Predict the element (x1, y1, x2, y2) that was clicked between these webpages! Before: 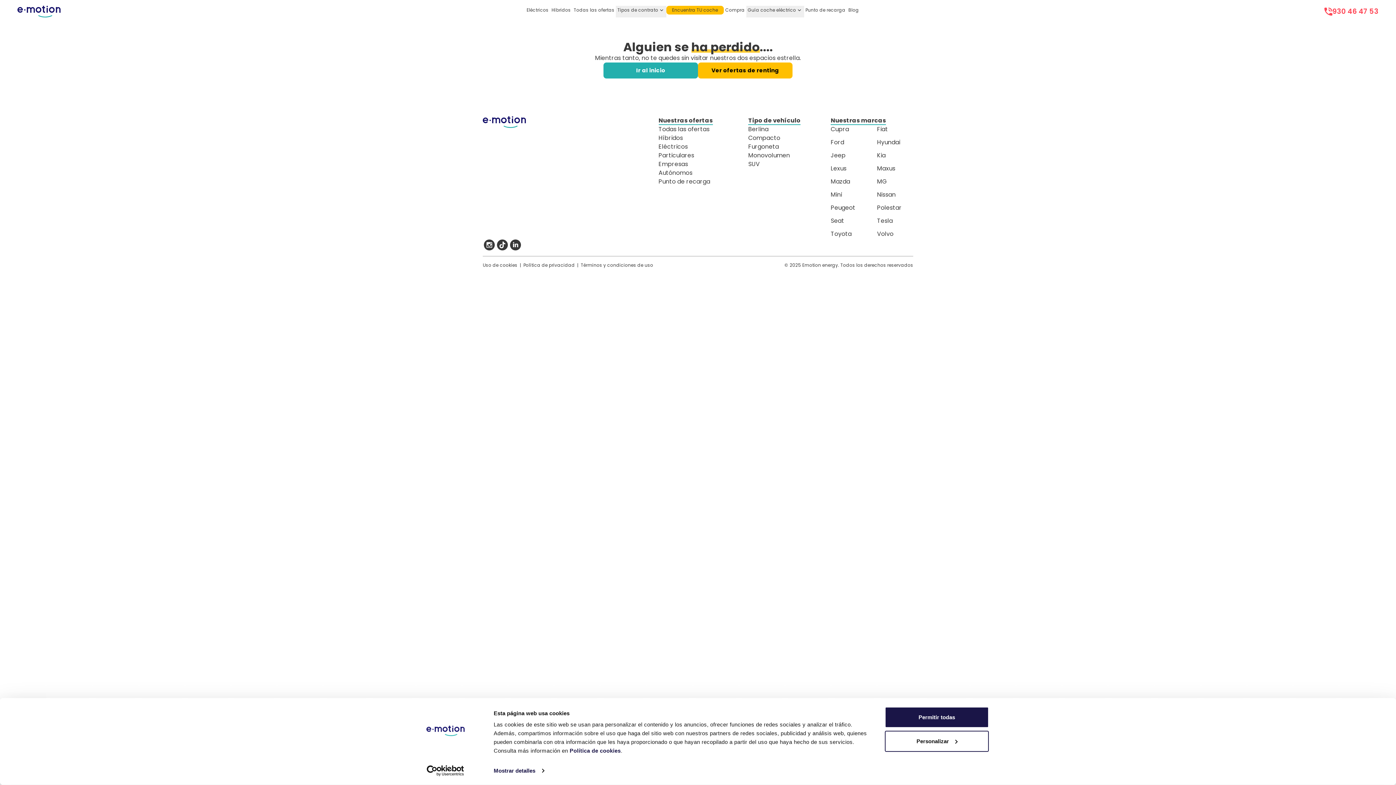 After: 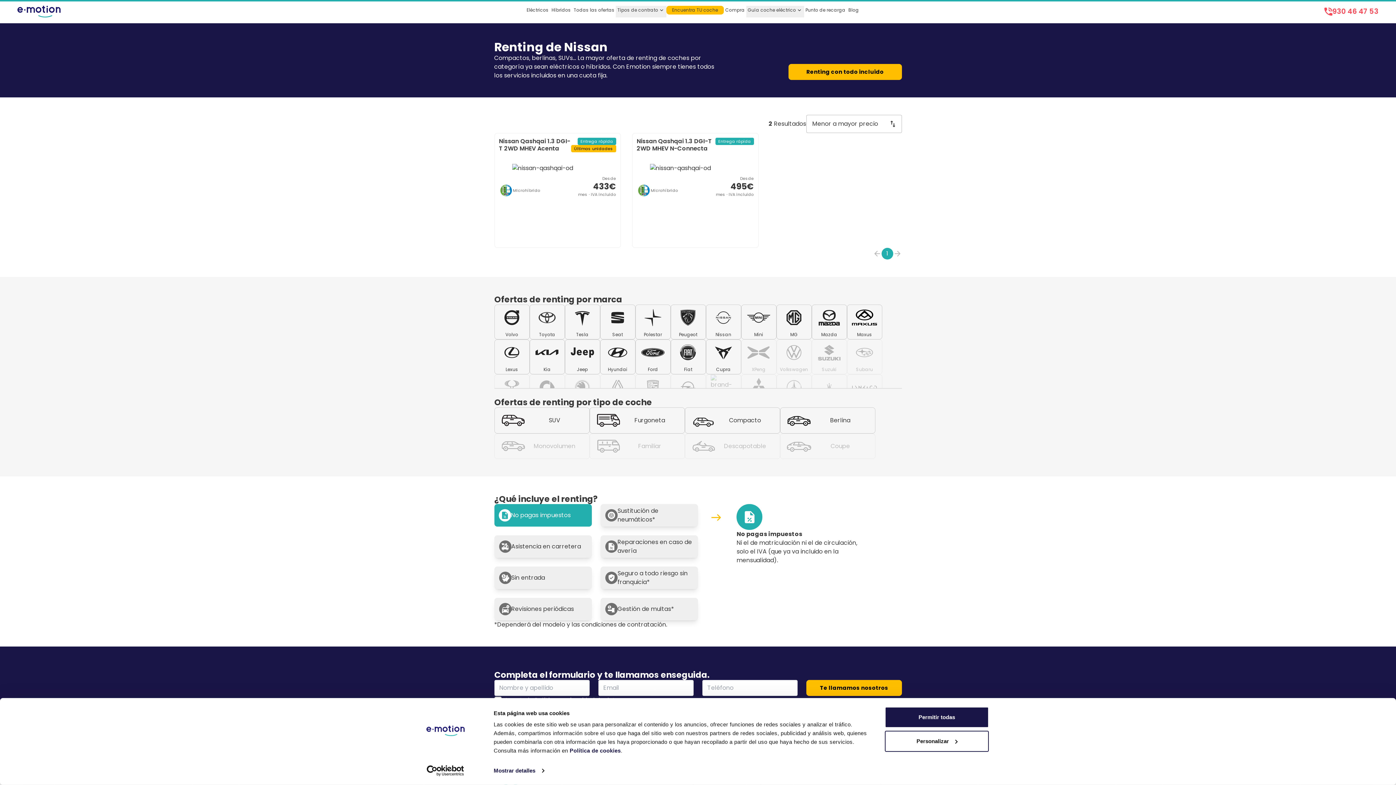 Action: label: Nissan bbox: (875, 190, 897, 199)